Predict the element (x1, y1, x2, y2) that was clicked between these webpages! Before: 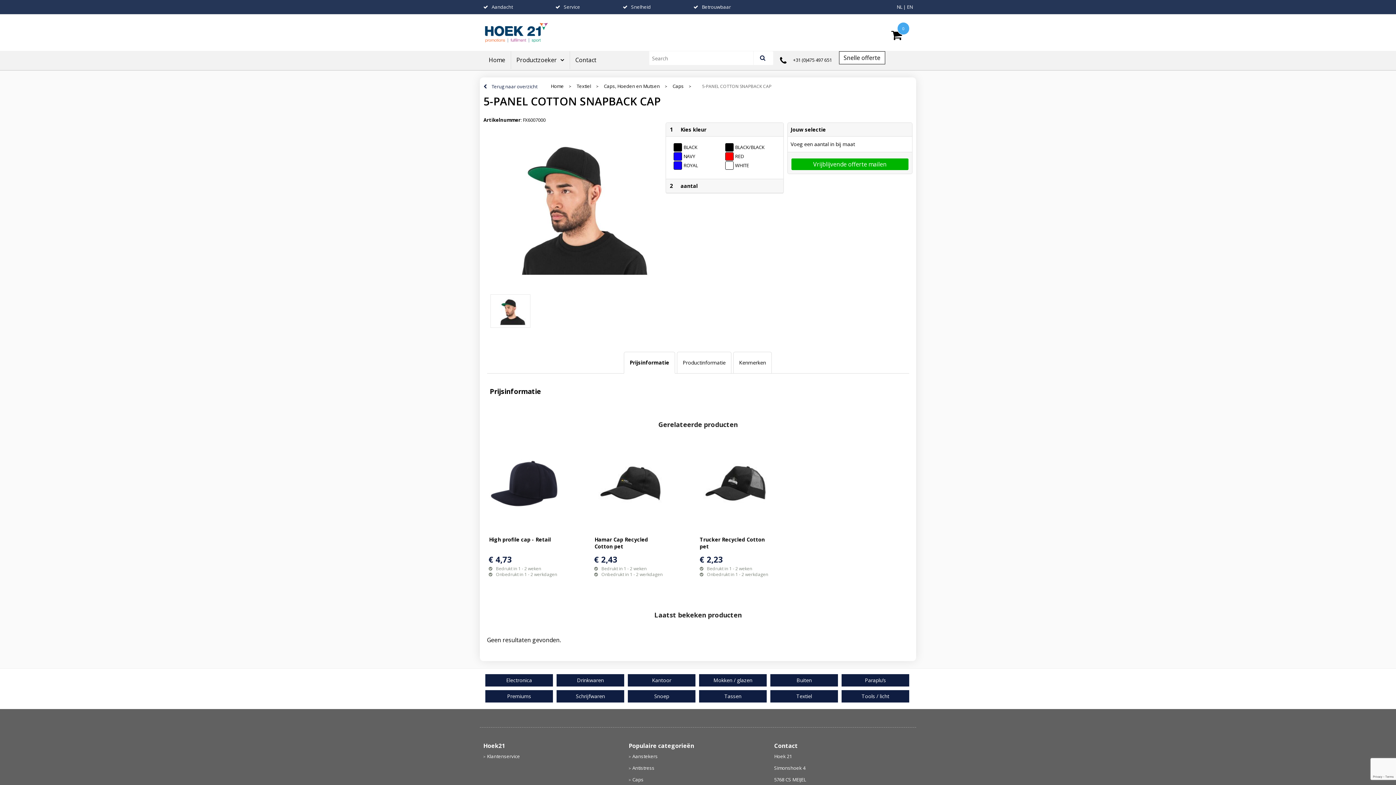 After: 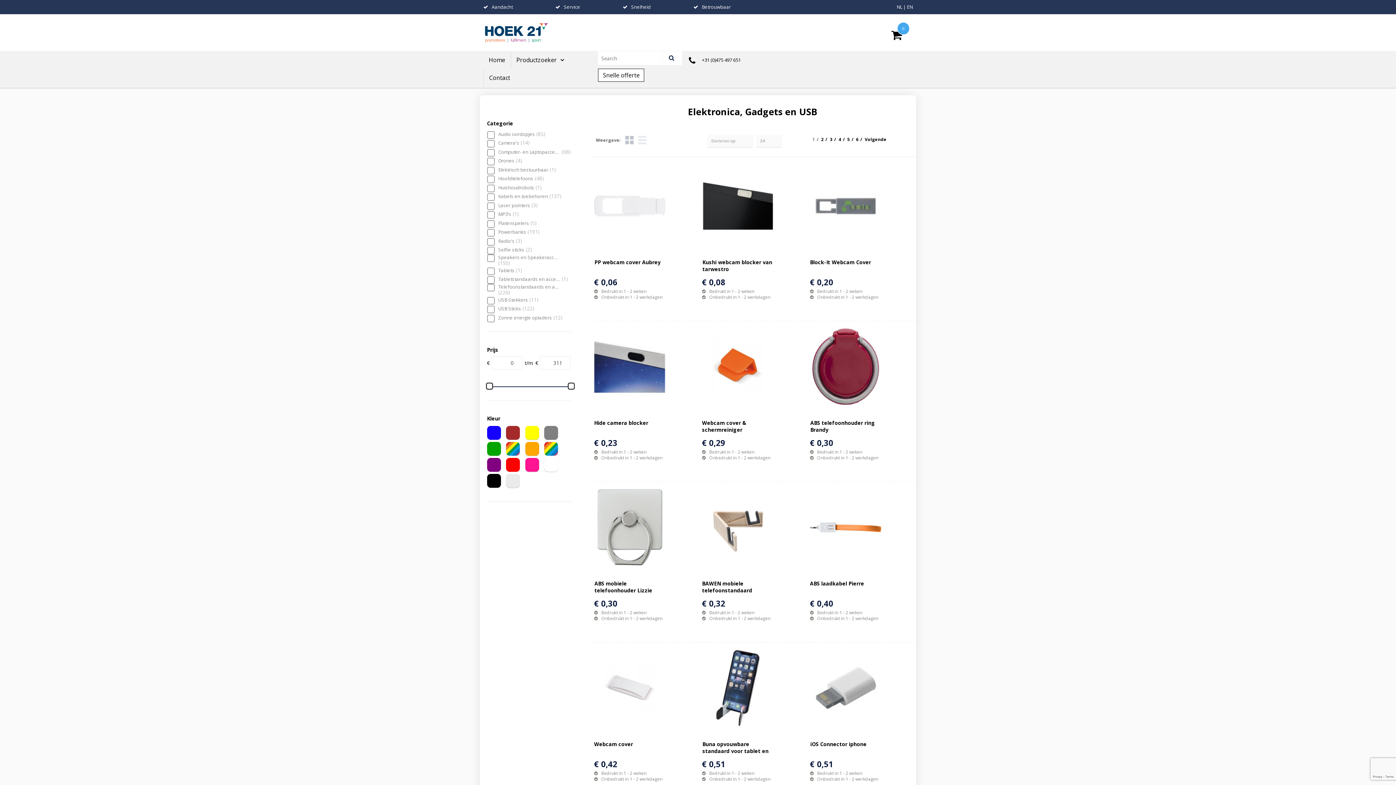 Action: bbox: (485, 674, 552, 686) label: Electronica